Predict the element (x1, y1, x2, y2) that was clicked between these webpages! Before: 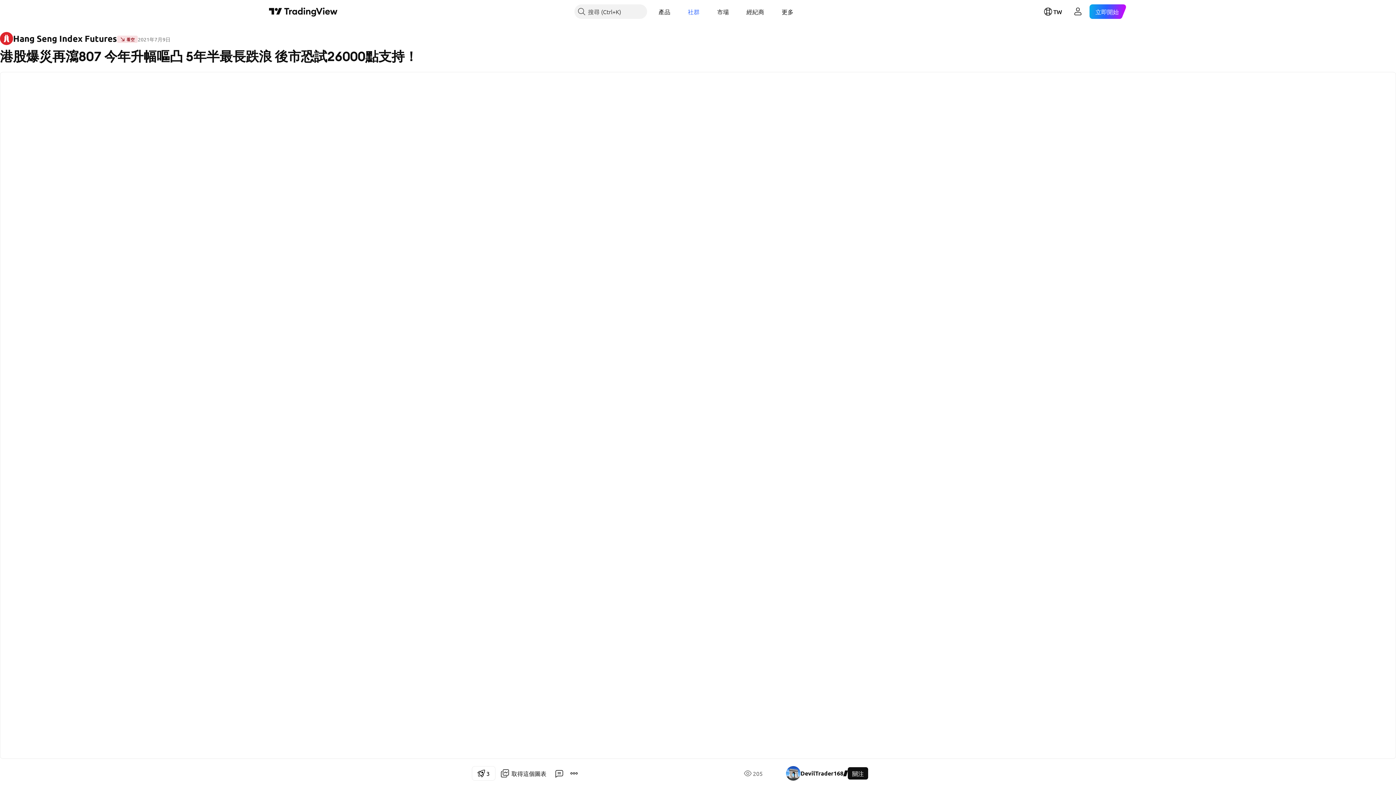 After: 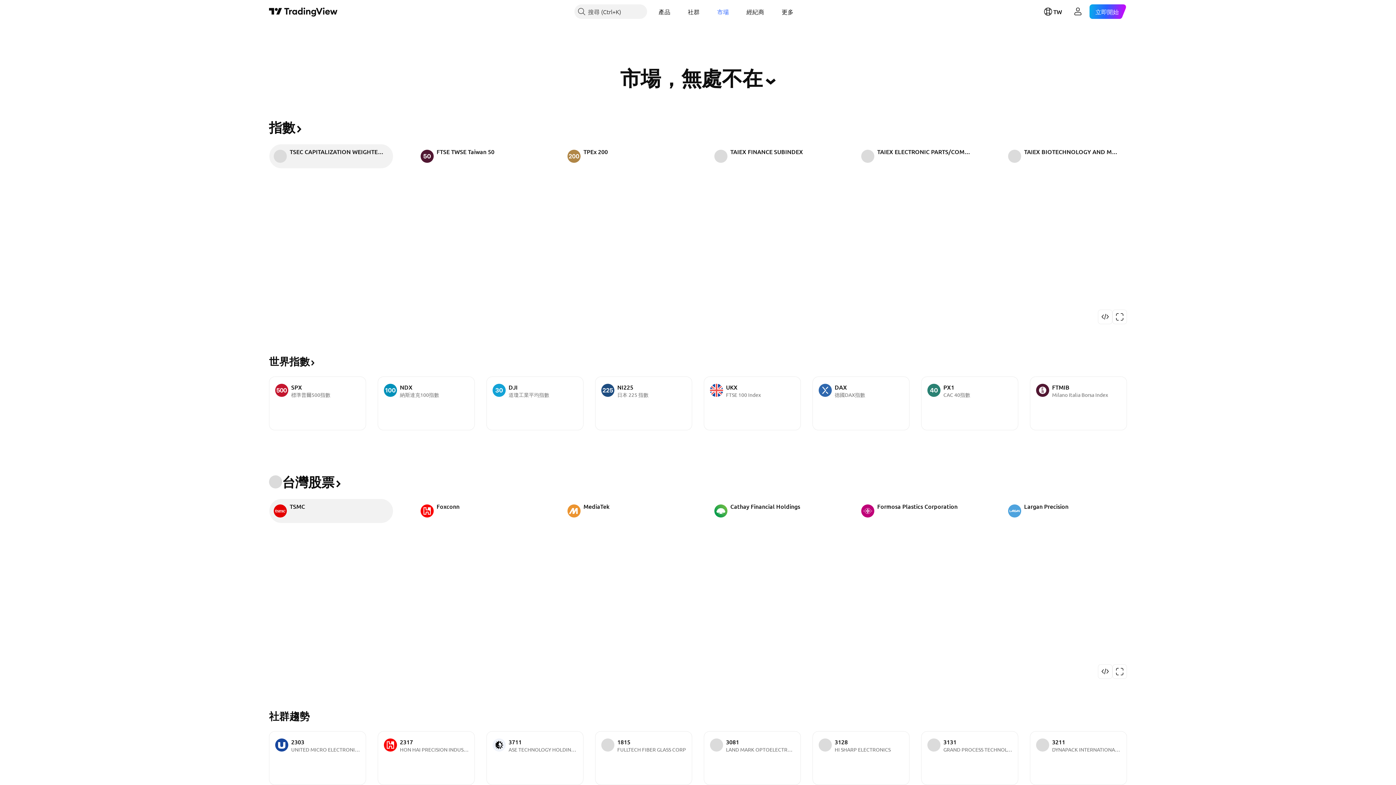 Action: label: 市場 bbox: (711, 4, 735, 18)